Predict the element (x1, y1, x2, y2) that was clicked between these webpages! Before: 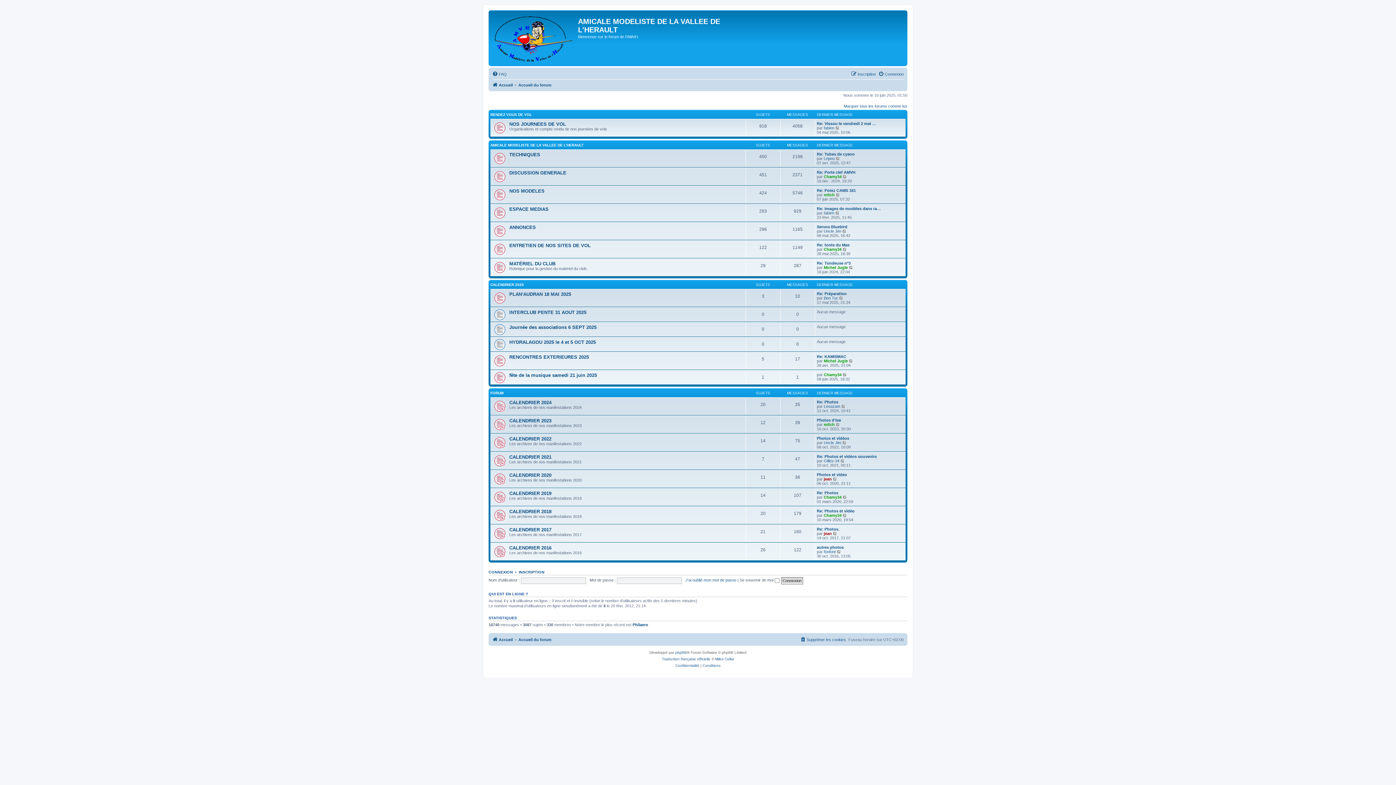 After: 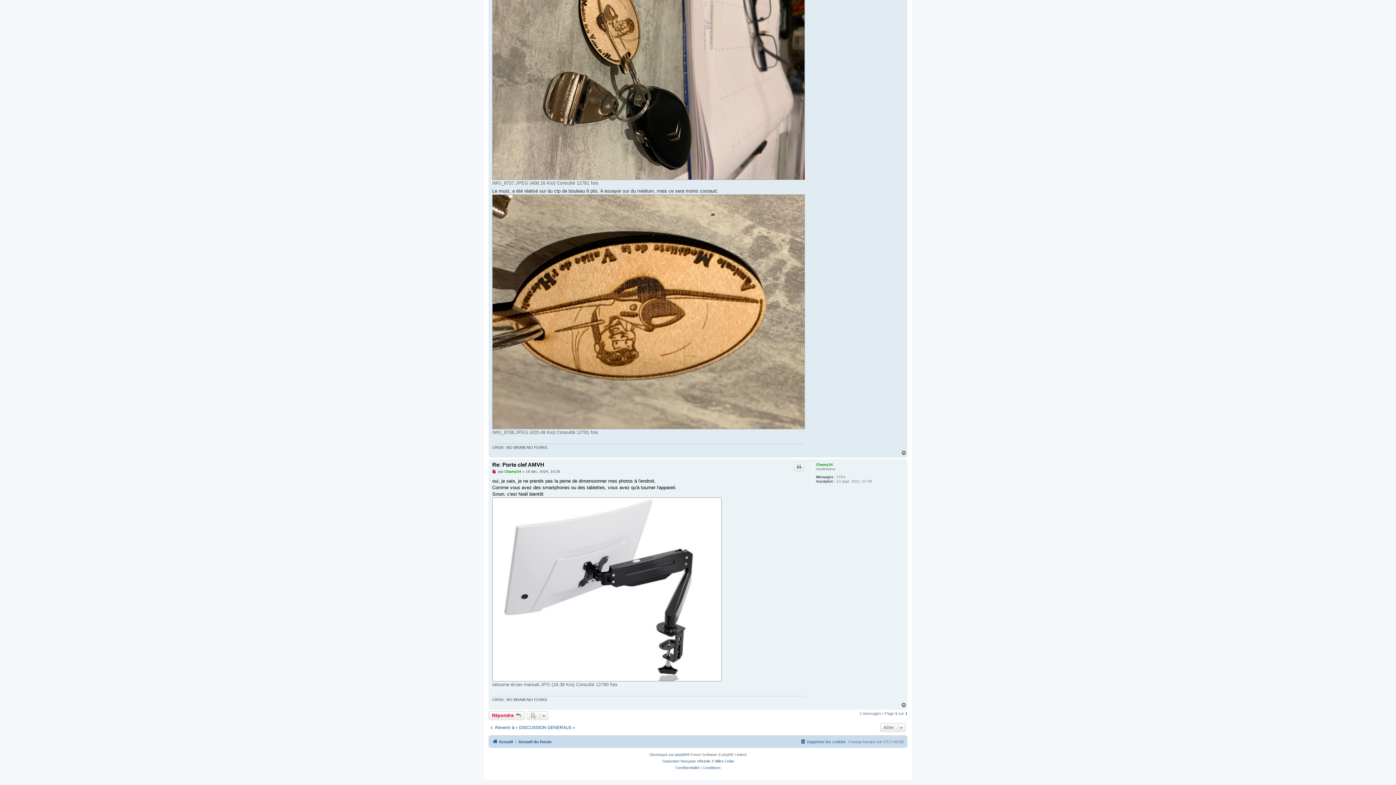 Action: label: Re: Porte clef AMVH bbox: (817, 170, 855, 174)